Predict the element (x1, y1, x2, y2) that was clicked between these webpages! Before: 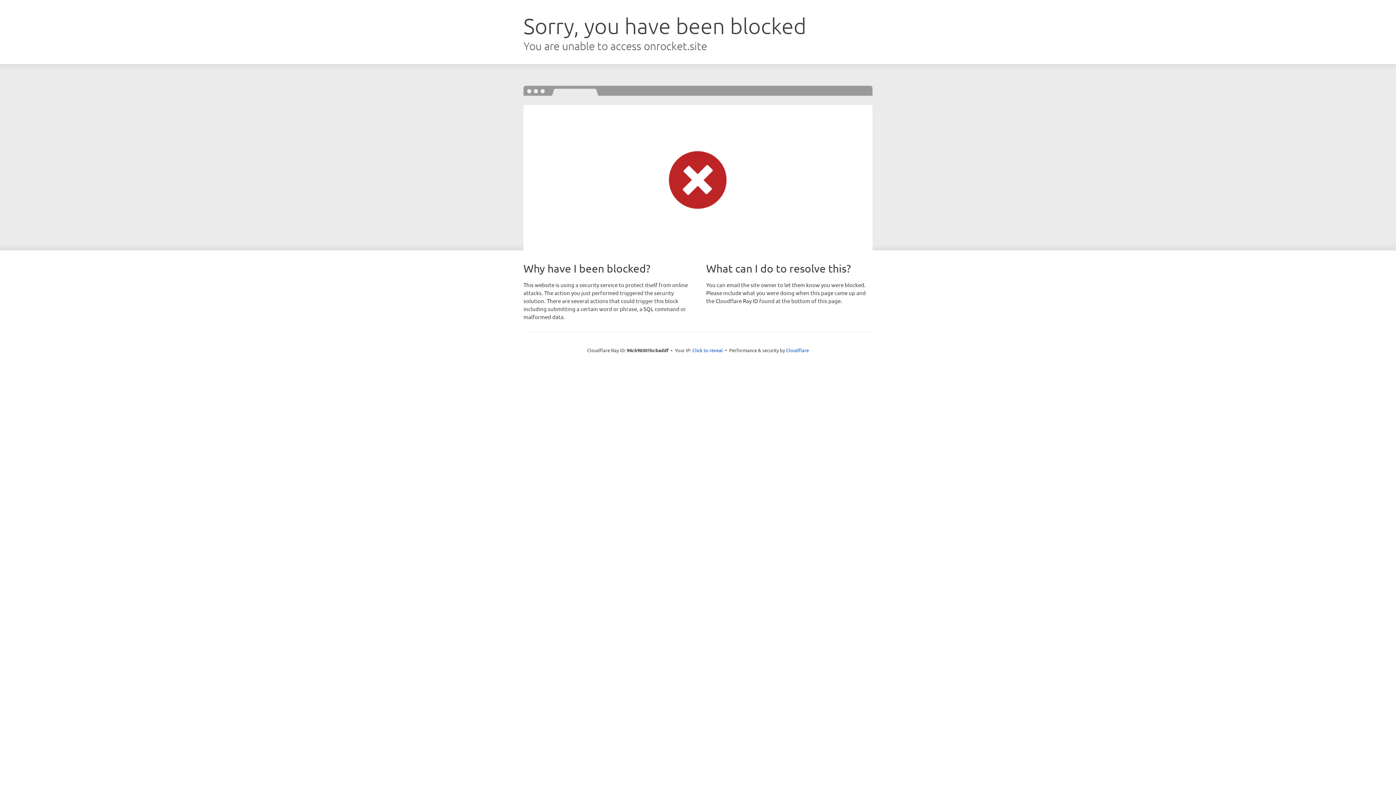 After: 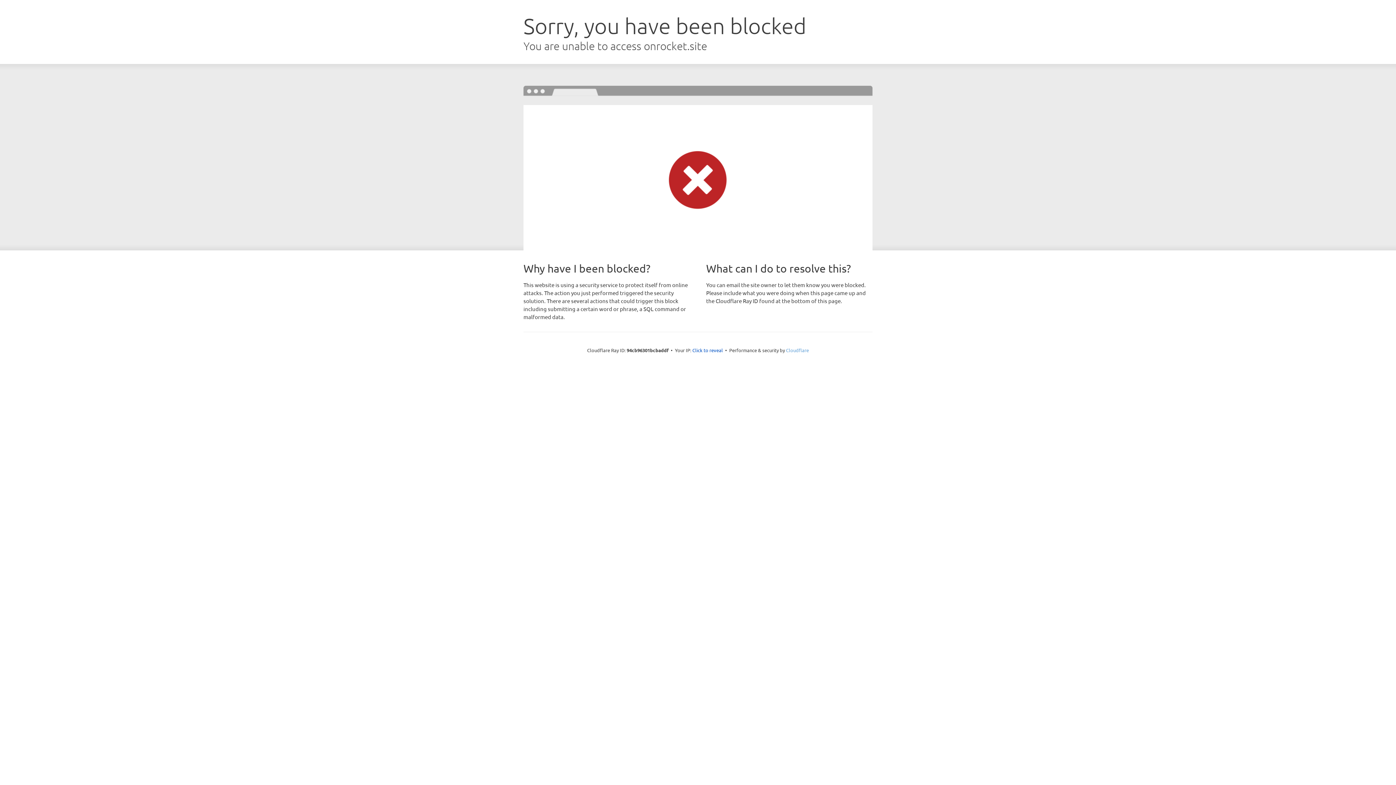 Action: label: Cloudflare bbox: (786, 347, 809, 353)